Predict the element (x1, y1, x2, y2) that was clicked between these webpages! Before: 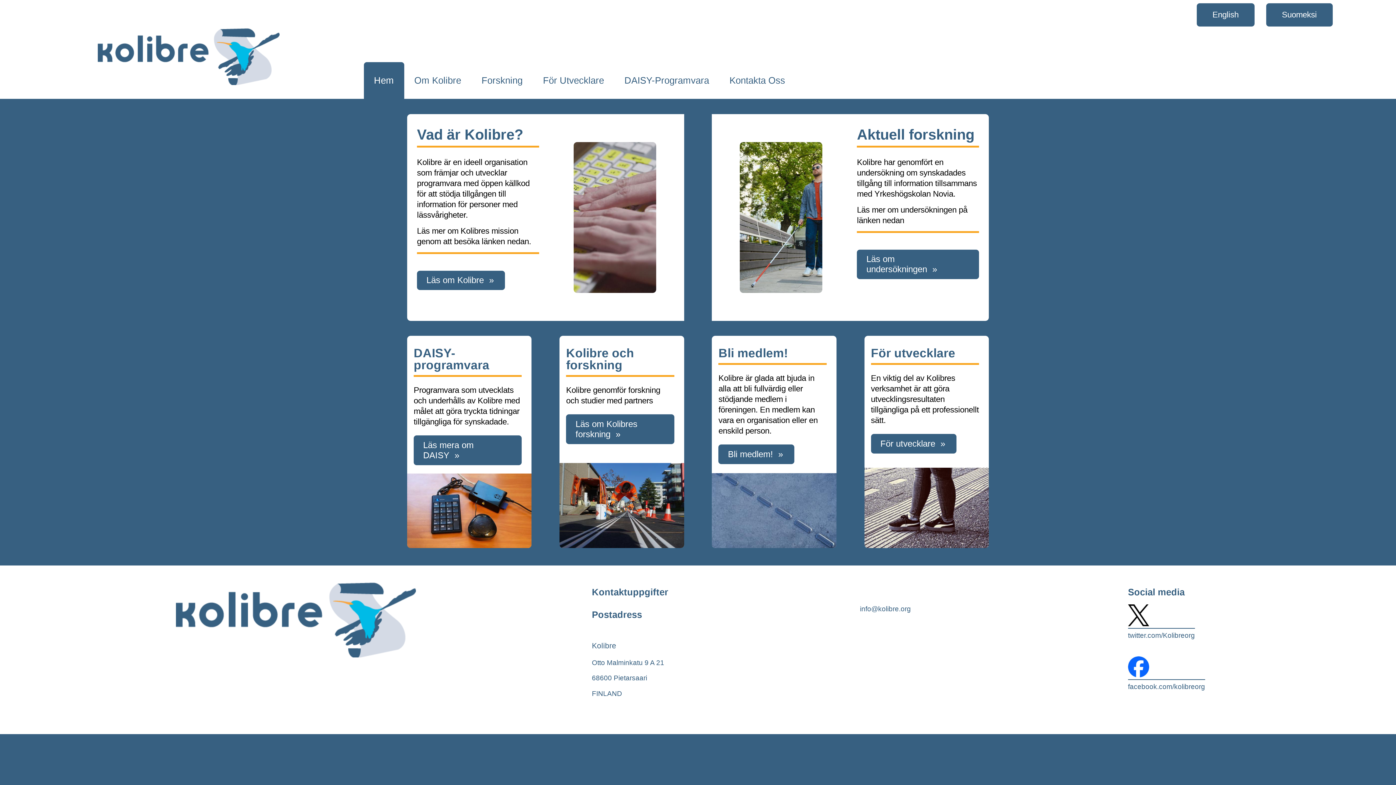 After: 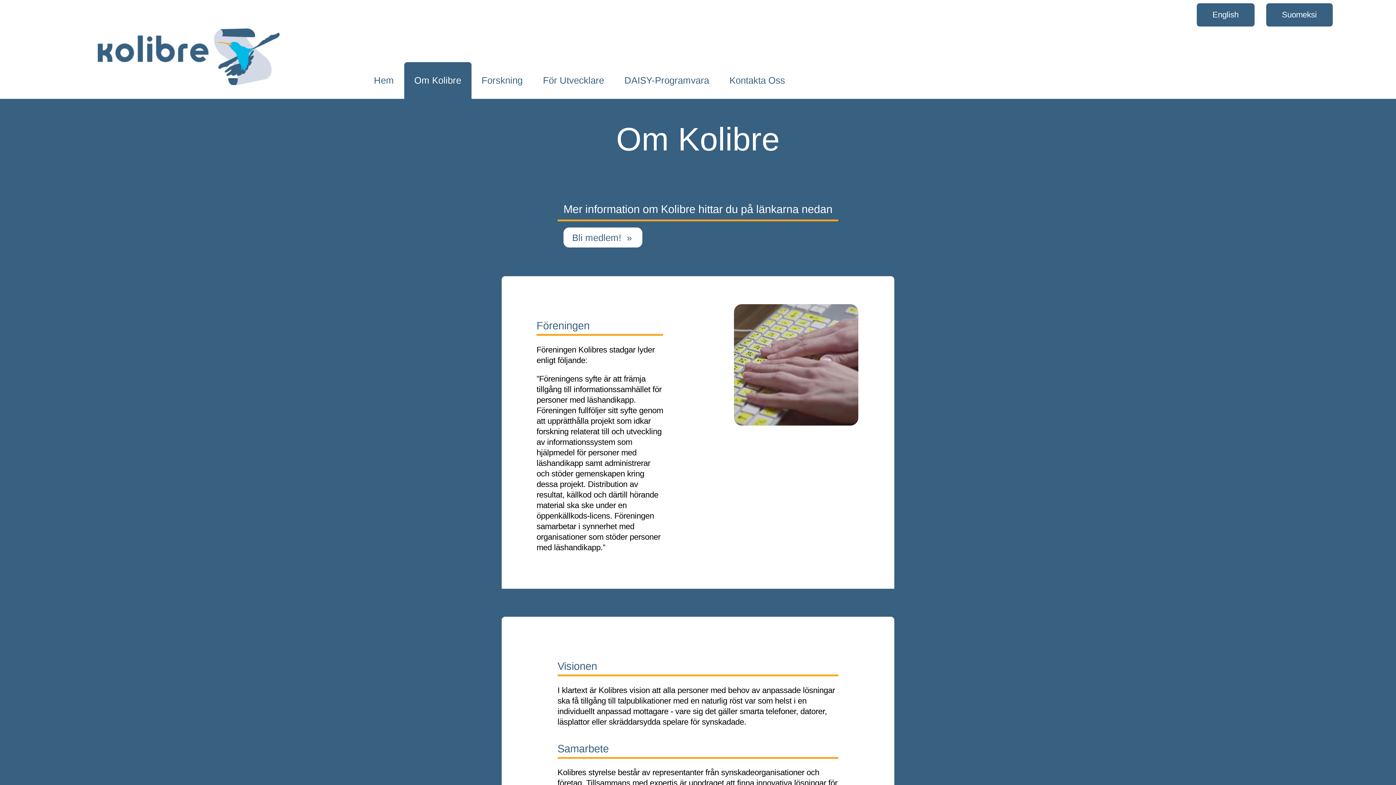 Action: label: Om Kolibre bbox: (404, 72, 471, 89)